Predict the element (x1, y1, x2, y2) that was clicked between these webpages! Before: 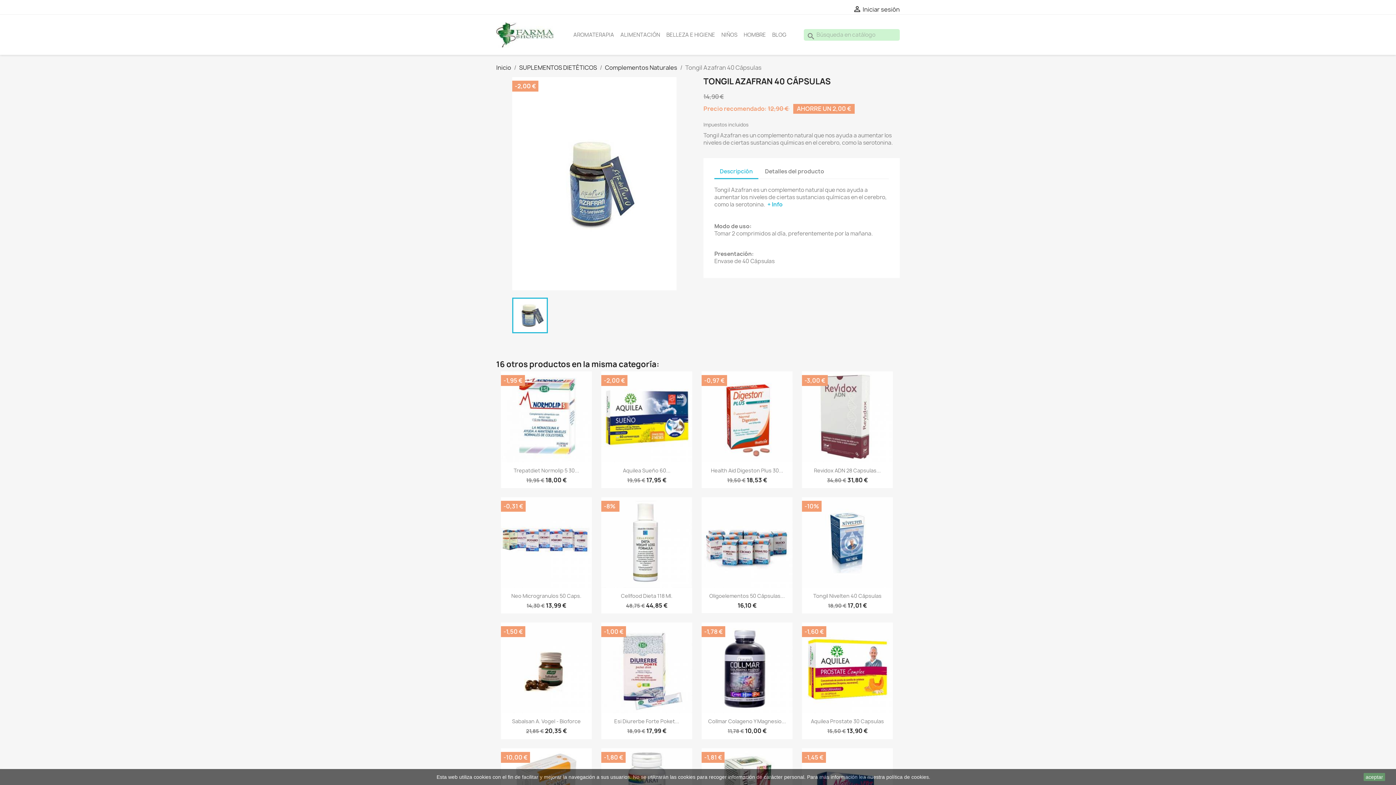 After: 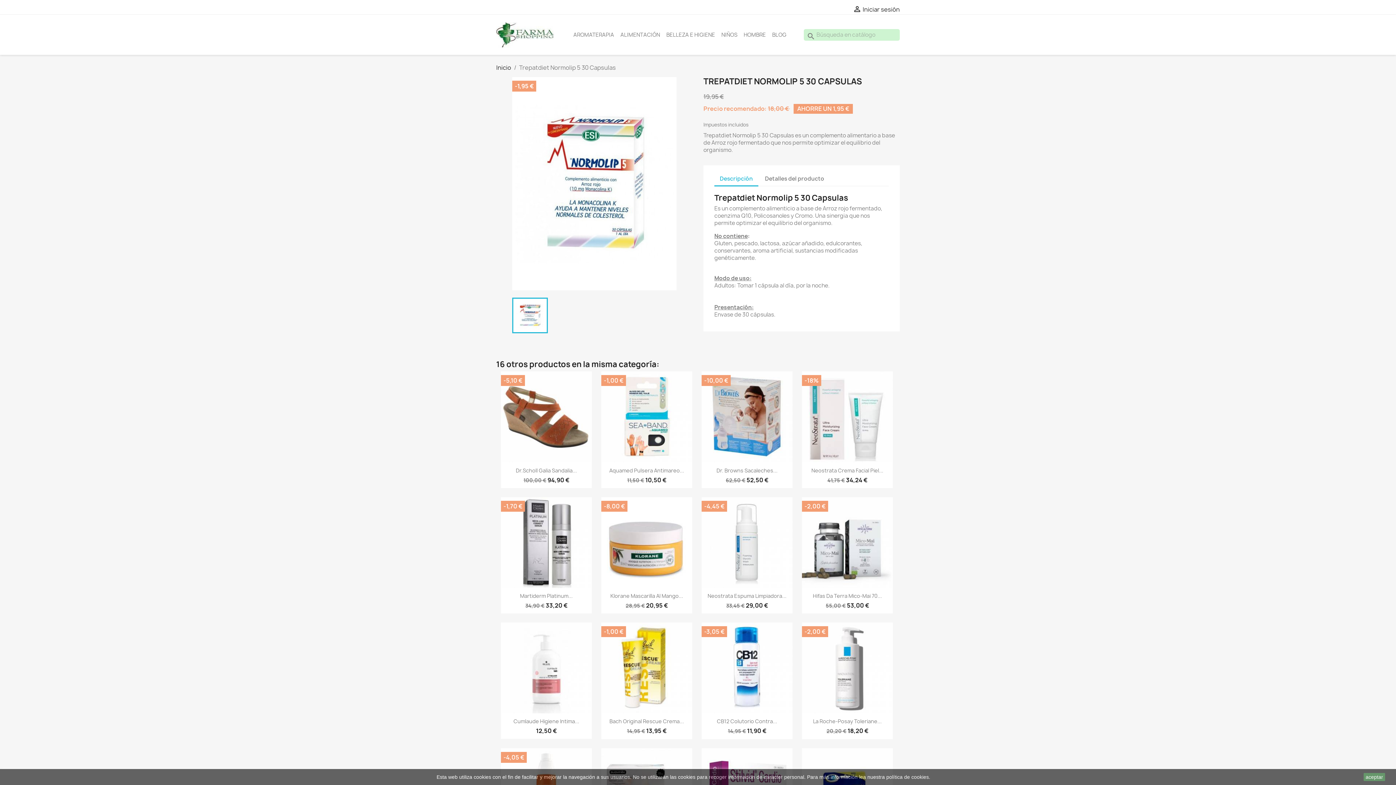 Action: bbox: (501, 371, 592, 462)